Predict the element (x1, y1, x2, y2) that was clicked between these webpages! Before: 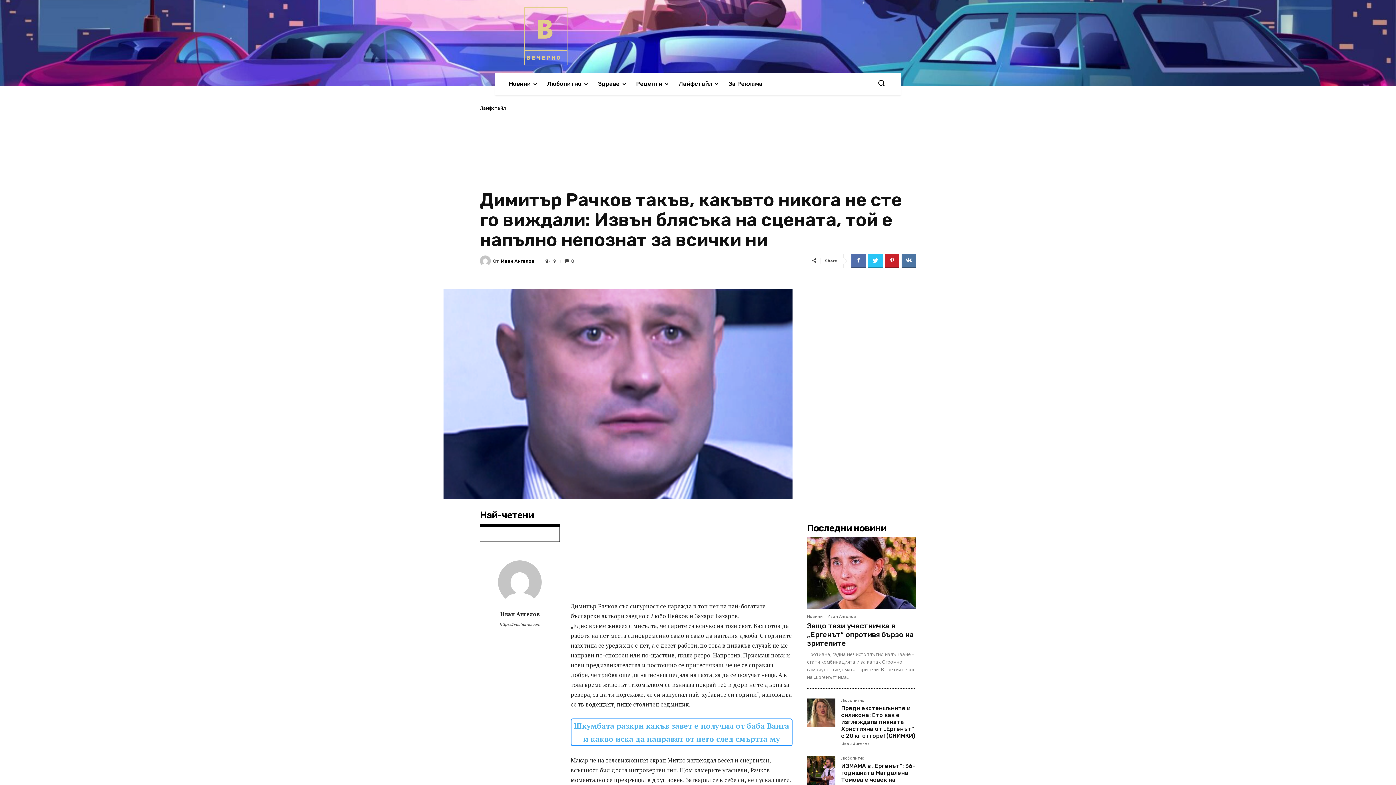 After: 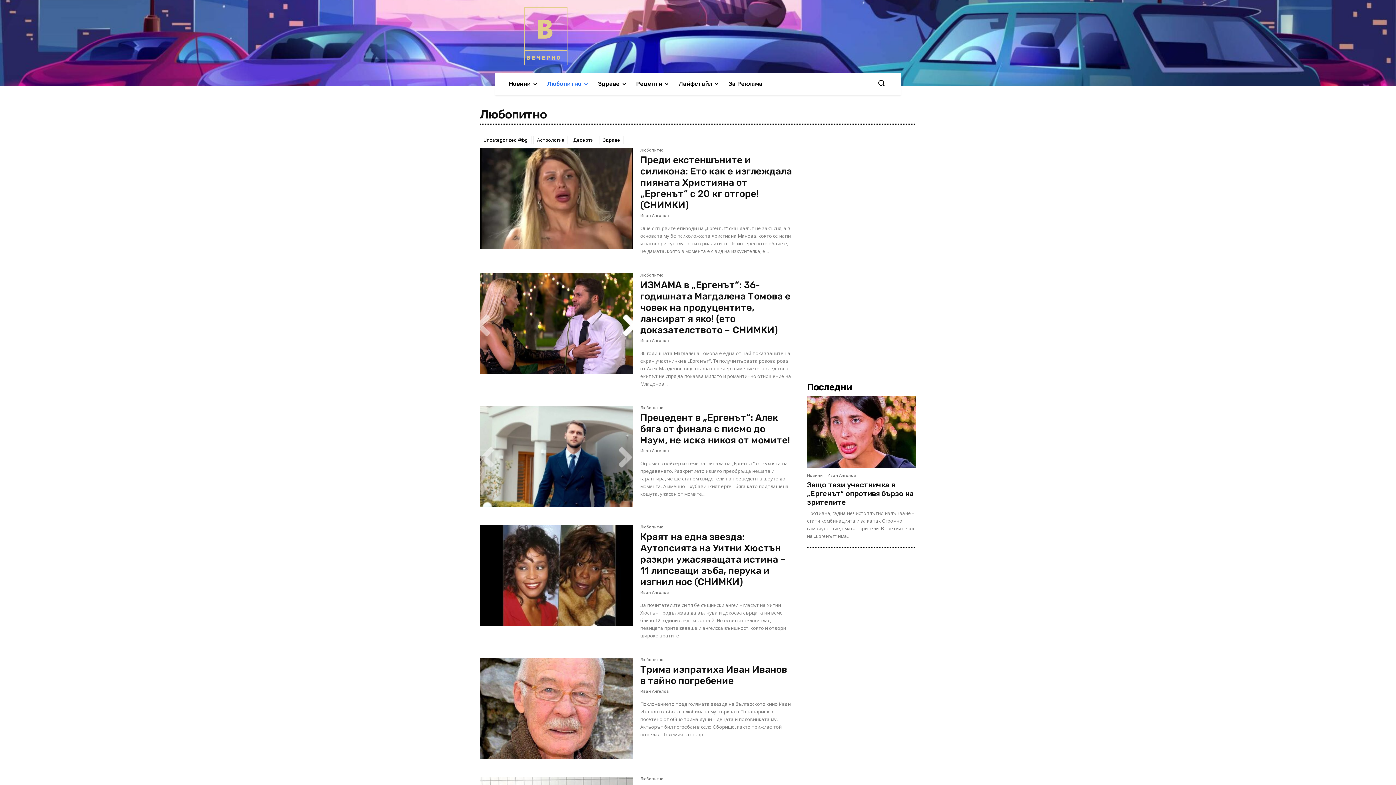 Action: label: Любопитно bbox: (841, 756, 864, 762)